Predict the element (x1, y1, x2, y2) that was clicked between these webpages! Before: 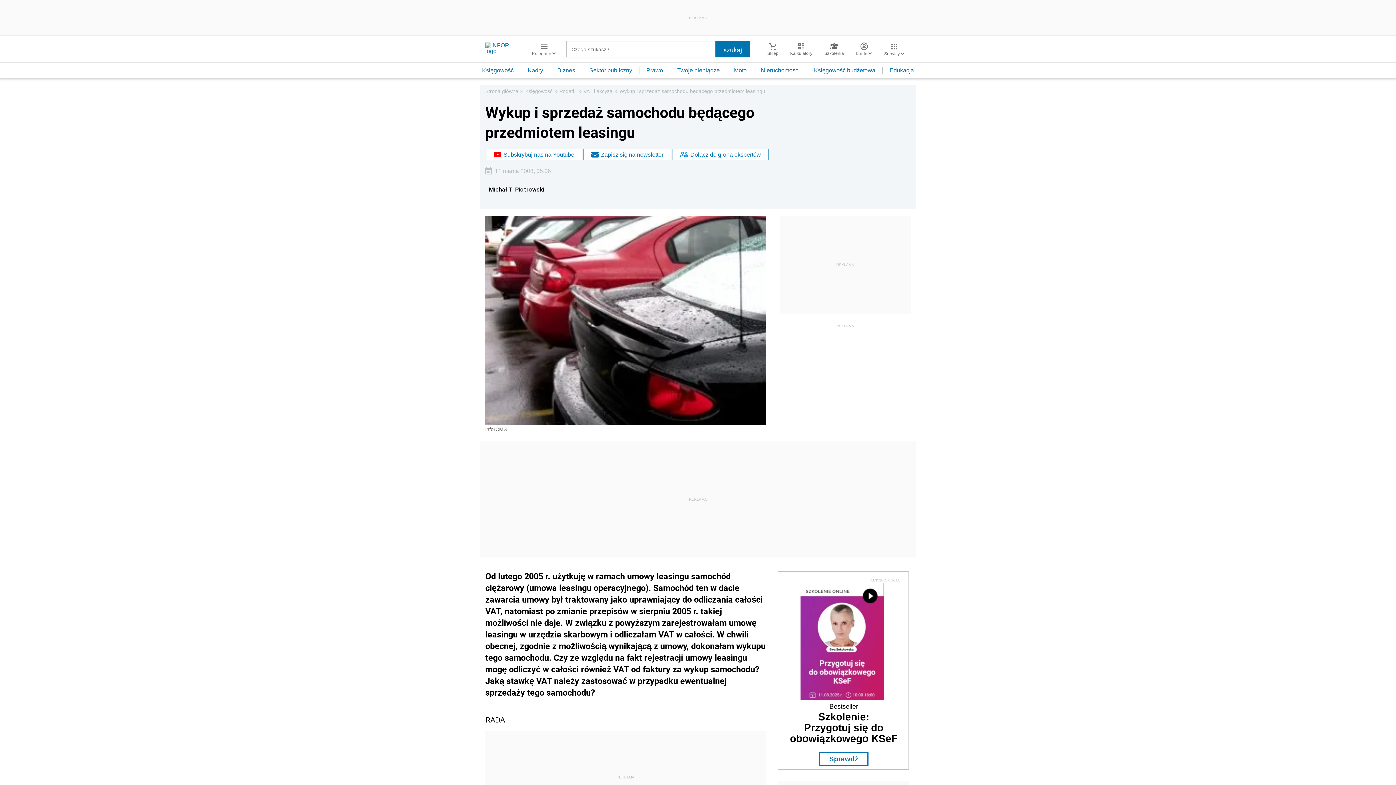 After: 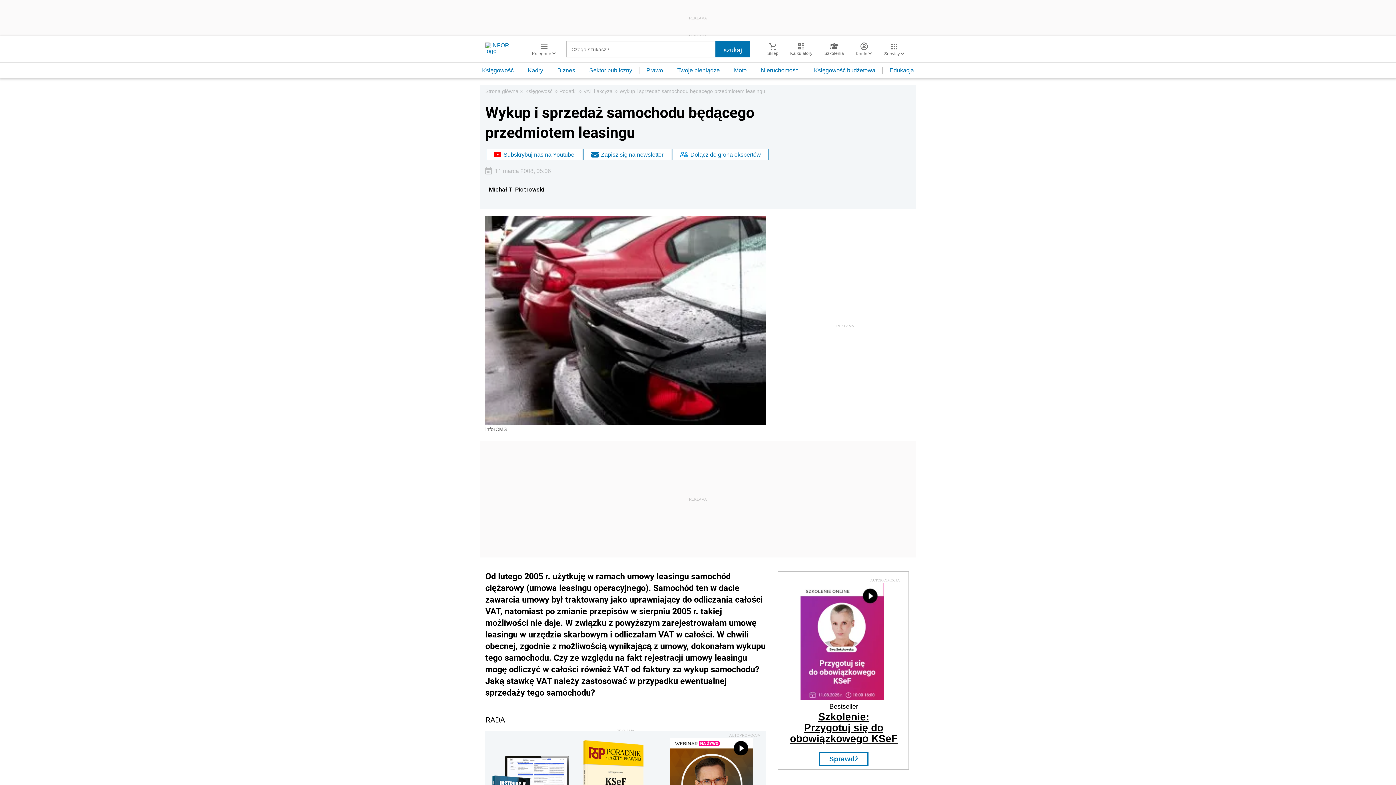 Action: label: Szkolenie:
Przygotuj się do obowiązkowego KSeF bbox: (790, 711, 897, 744)